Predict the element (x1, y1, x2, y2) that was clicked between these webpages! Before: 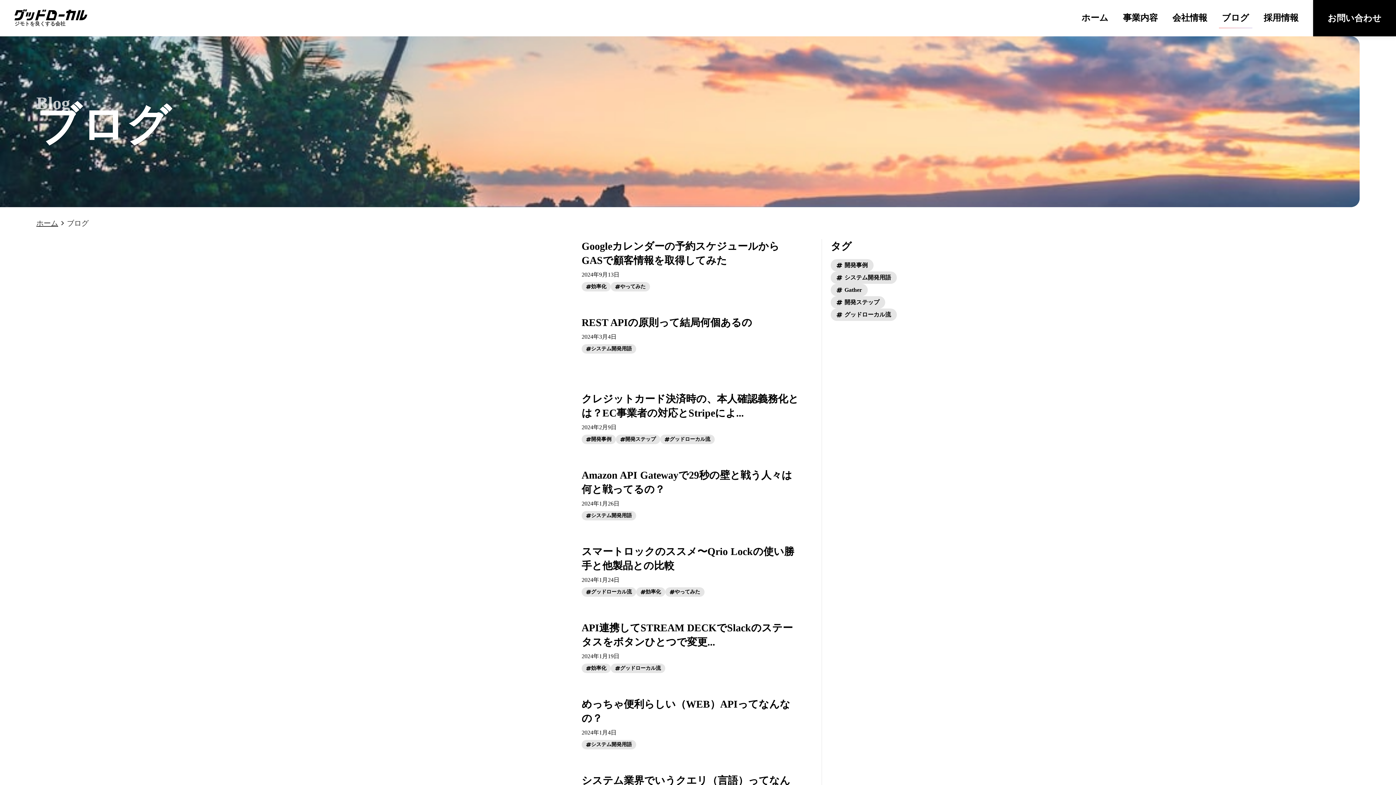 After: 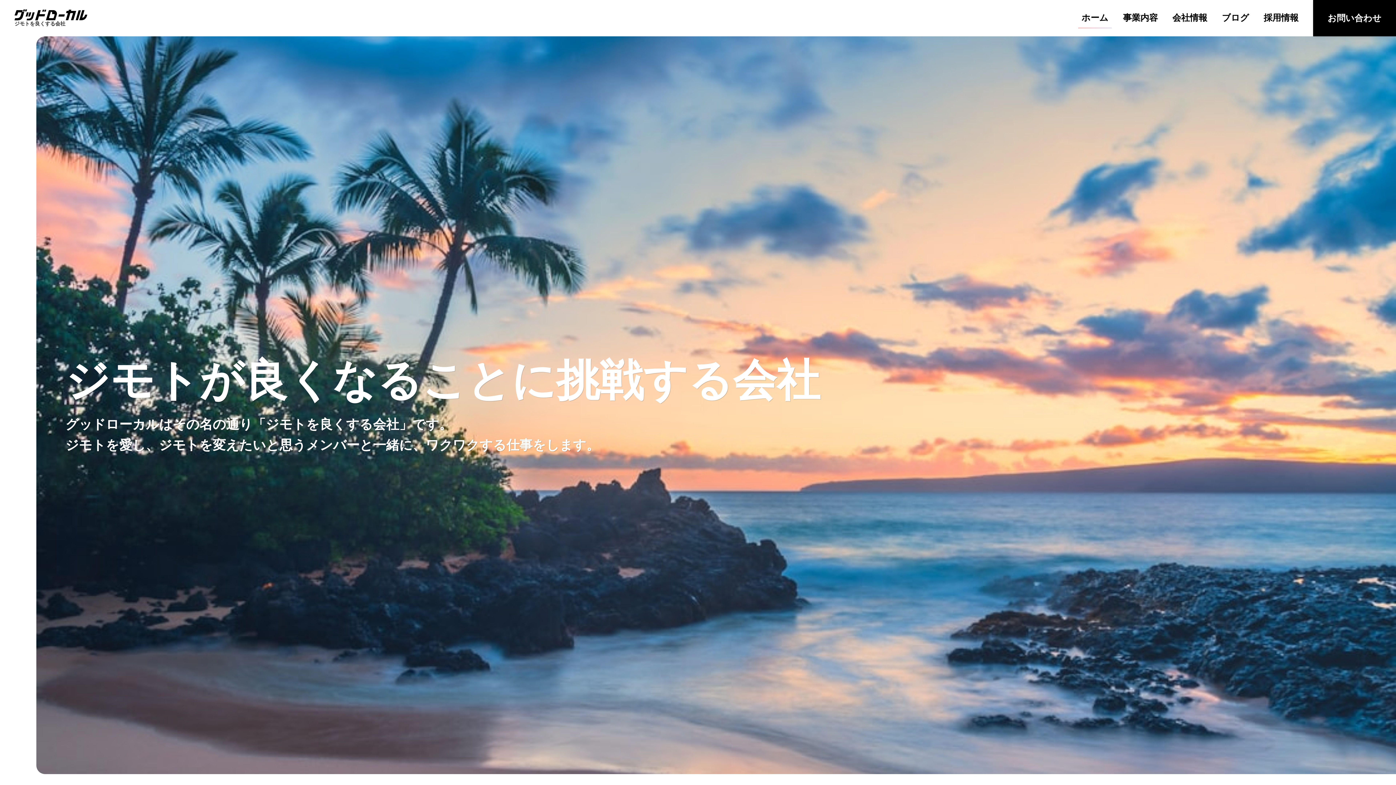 Action: label: ホーム bbox: (36, 218, 58, 228)